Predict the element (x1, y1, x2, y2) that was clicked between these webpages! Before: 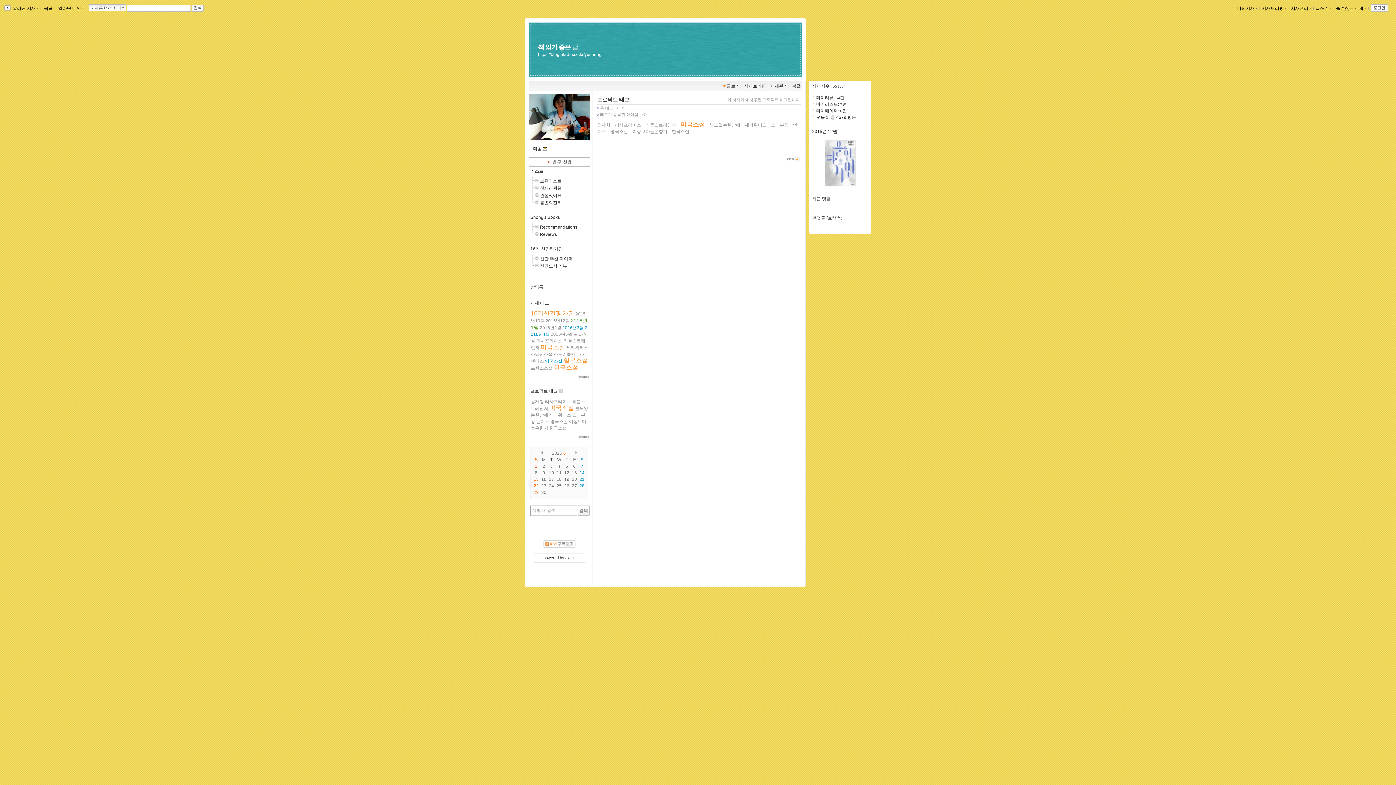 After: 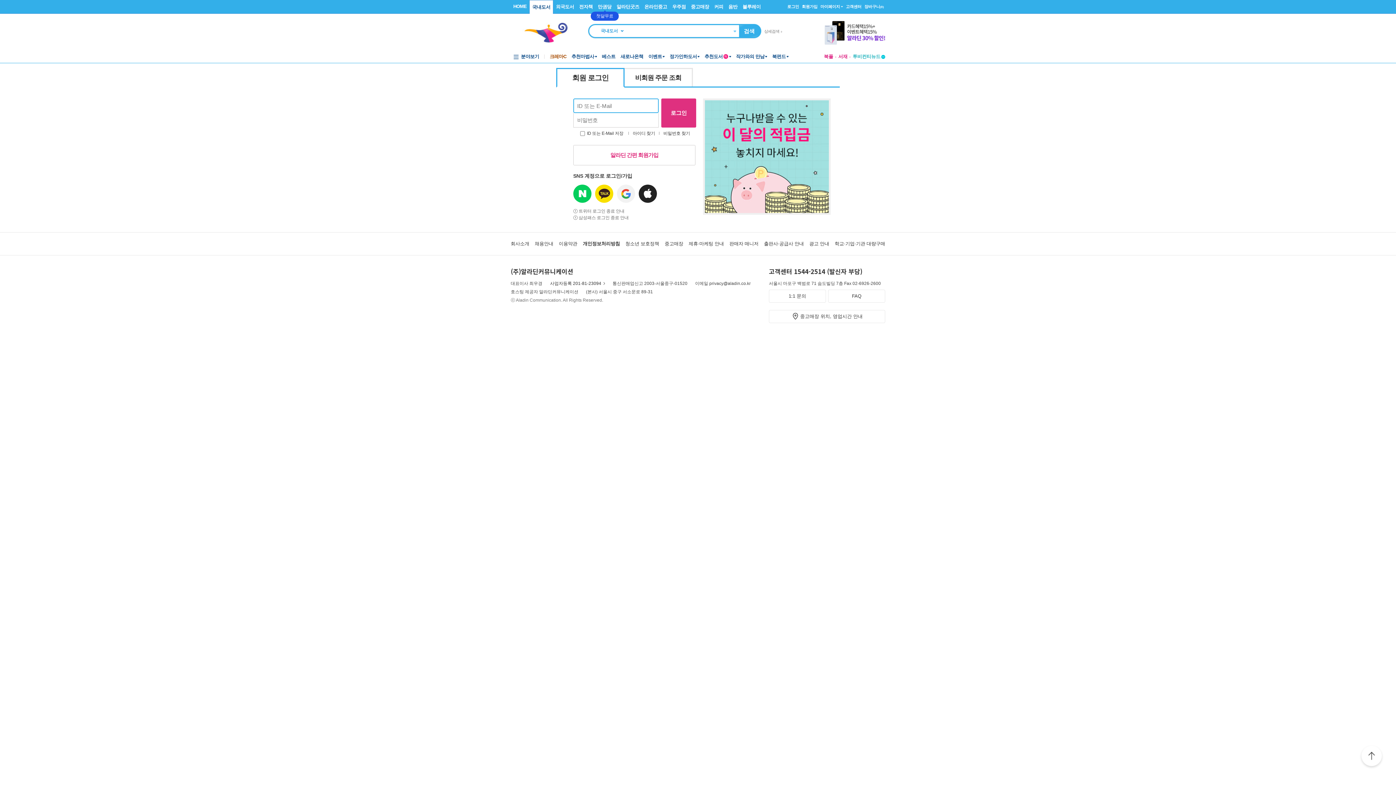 Action: label:  북플  bbox: (42, 5, 53, 10)